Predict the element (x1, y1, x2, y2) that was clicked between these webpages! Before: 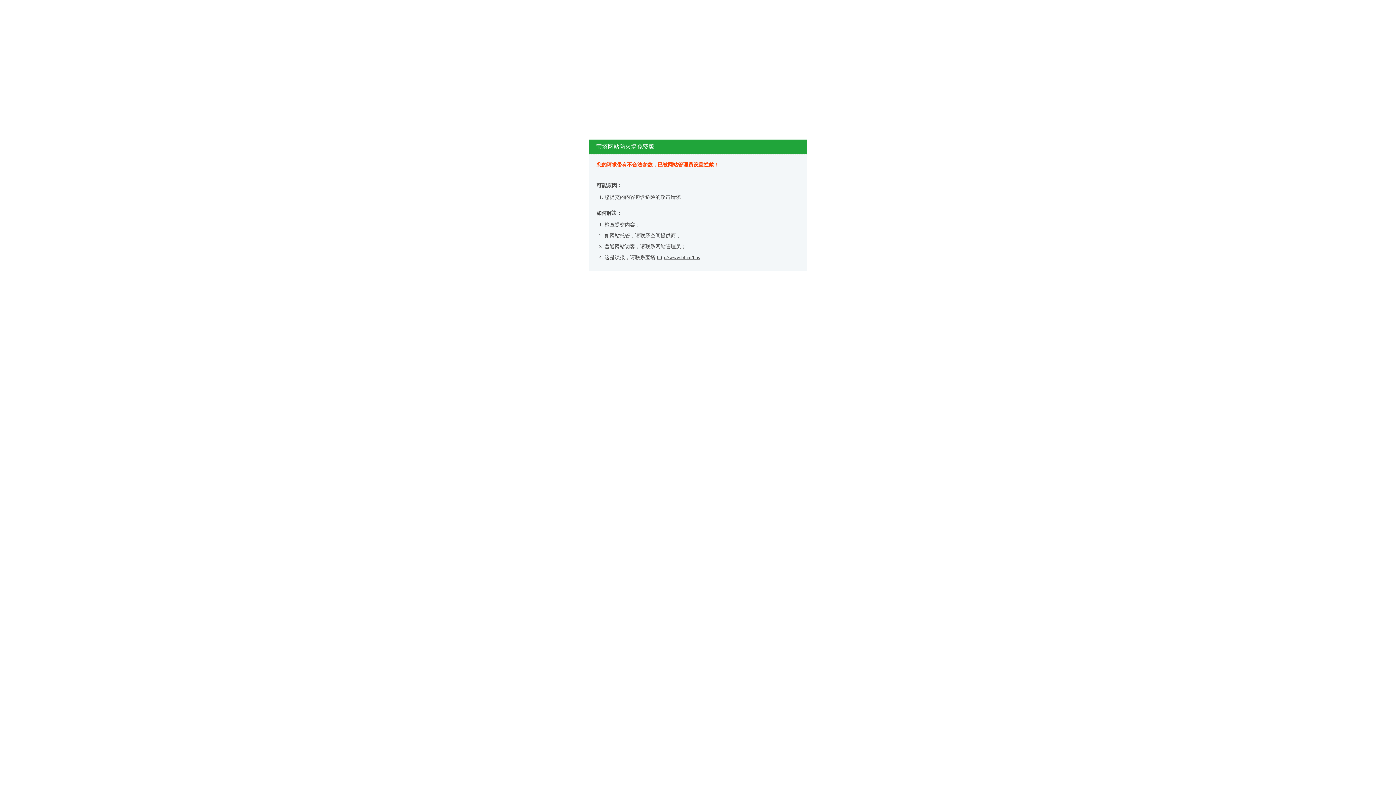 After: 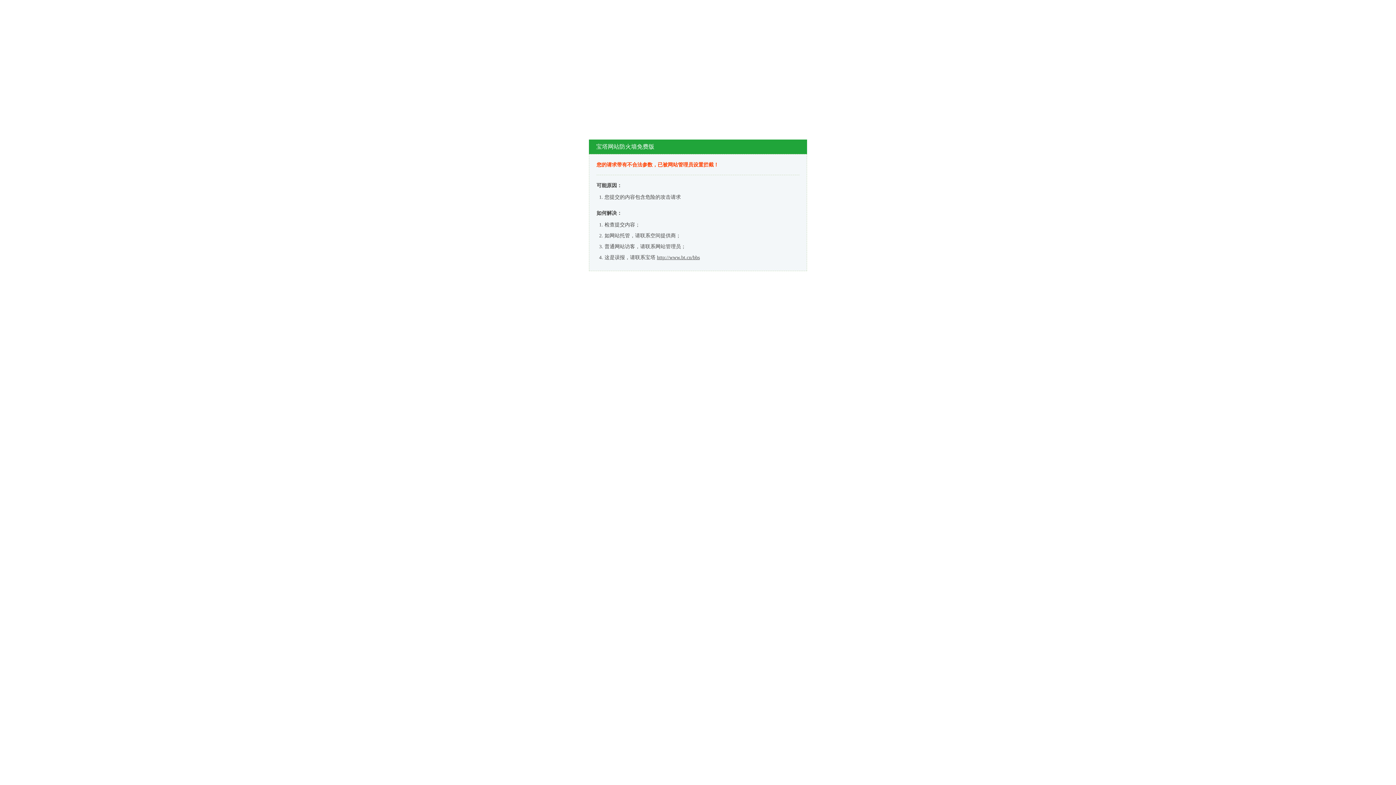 Action: bbox: (657, 254, 700, 260) label: http://www.bt.cn/bbs